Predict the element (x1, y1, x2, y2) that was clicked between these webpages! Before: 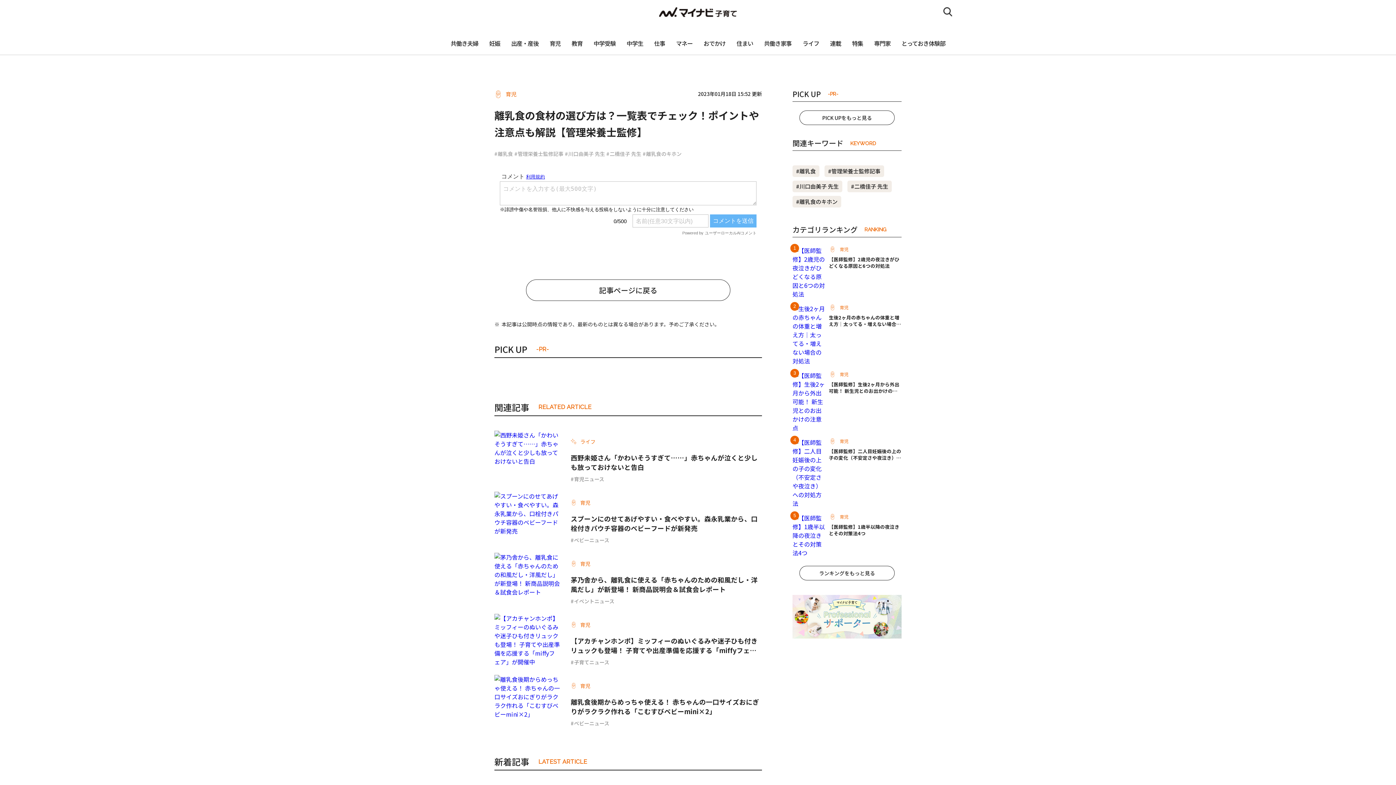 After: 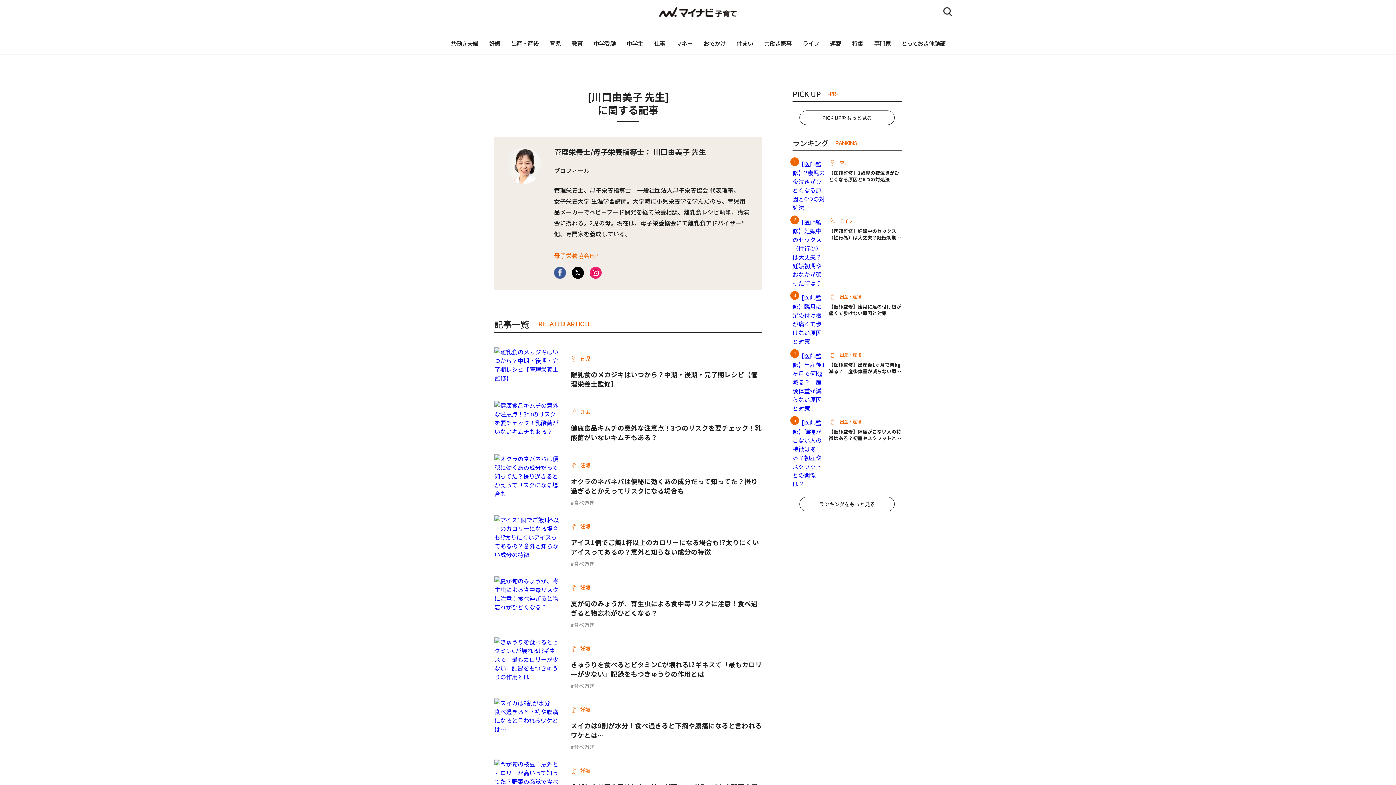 Action: label: #川口由美子 先生 bbox: (792, 180, 842, 192)